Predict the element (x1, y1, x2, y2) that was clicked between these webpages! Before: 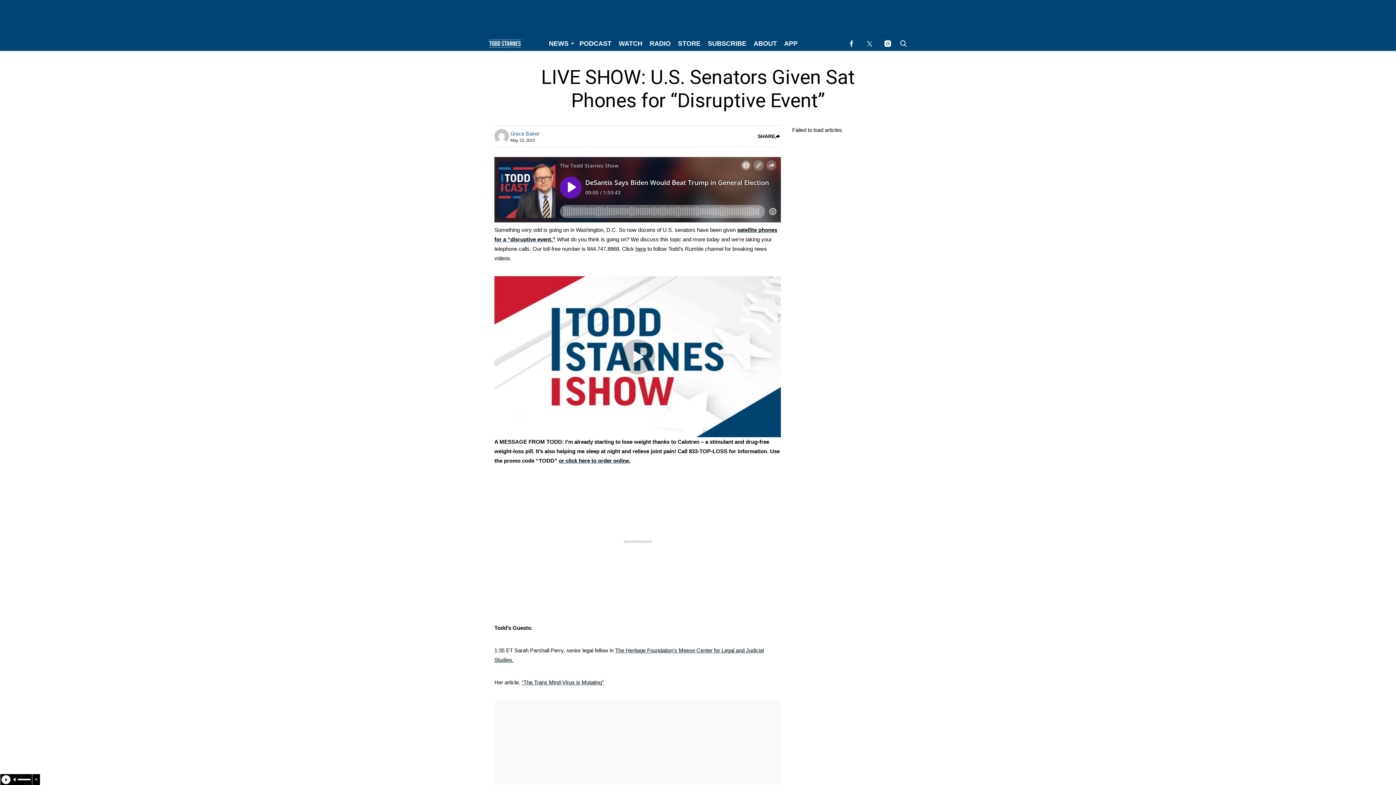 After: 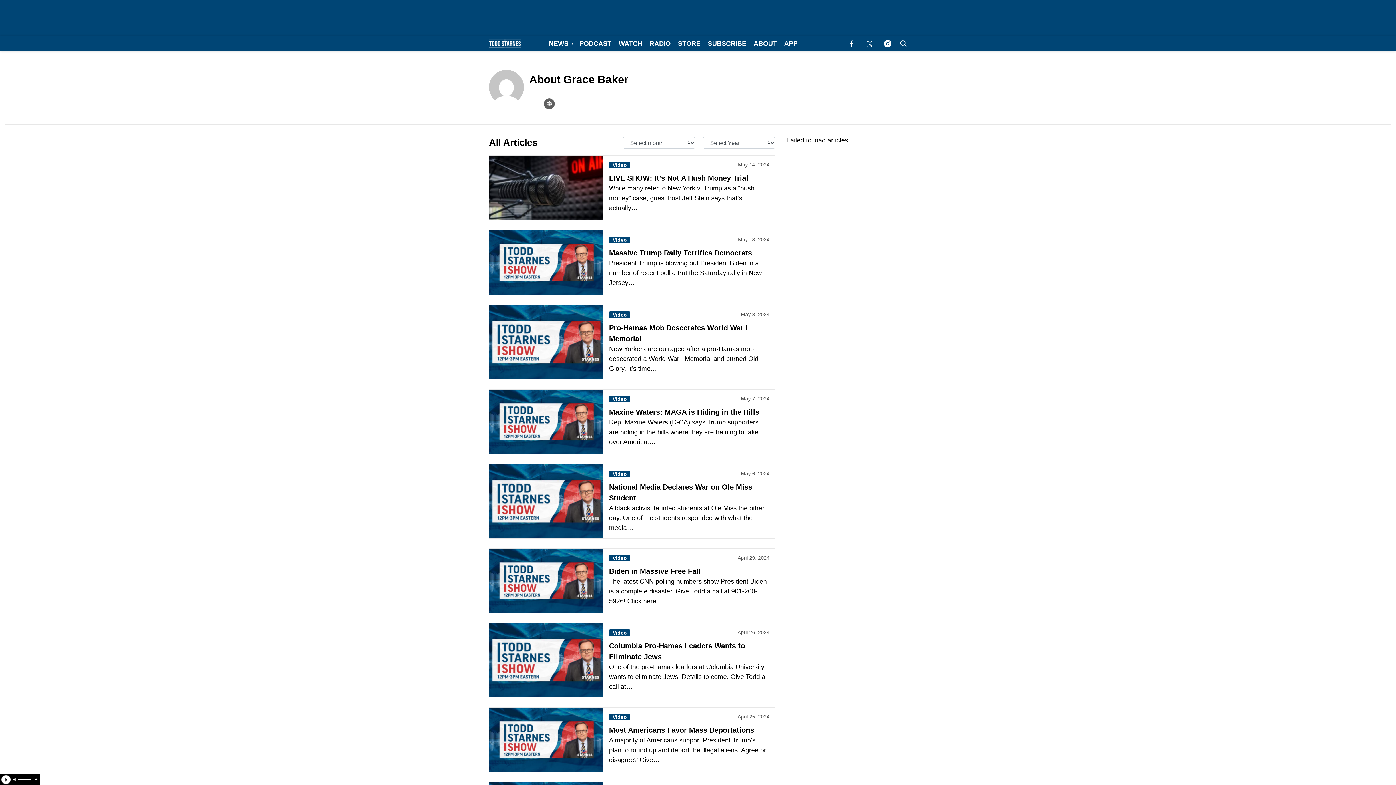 Action: label: Grace Baker bbox: (510, 129, 539, 137)